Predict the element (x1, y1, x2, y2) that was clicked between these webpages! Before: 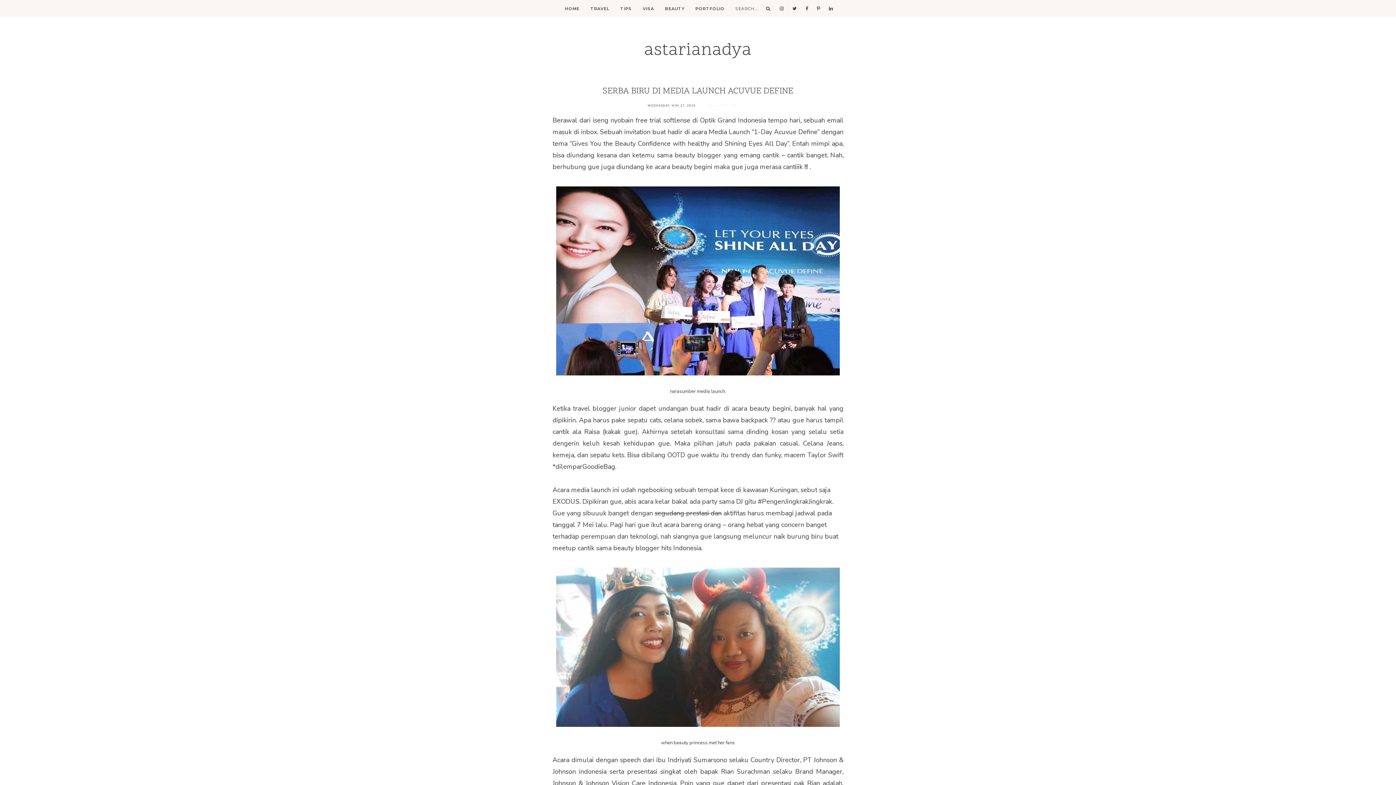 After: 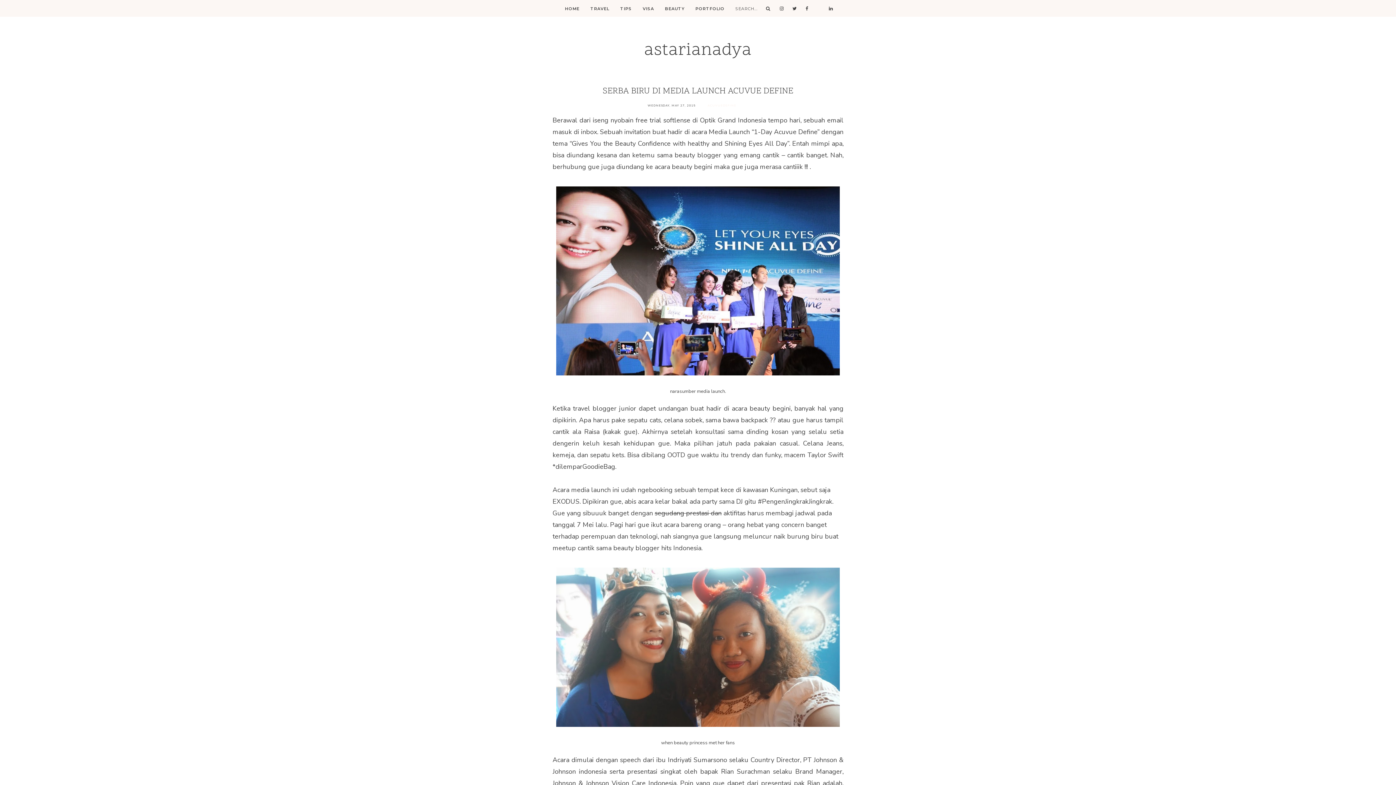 Action: bbox: (817, 6, 820, 10)